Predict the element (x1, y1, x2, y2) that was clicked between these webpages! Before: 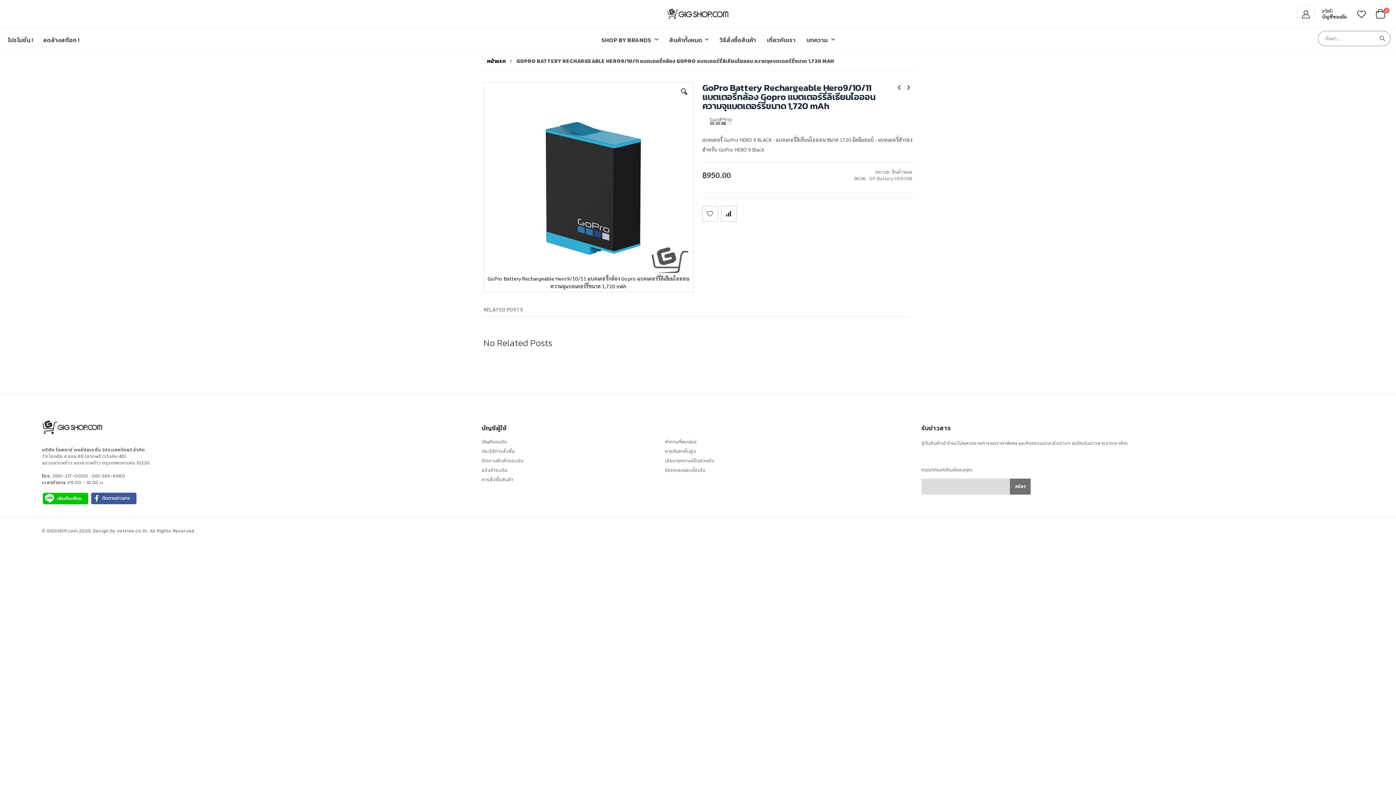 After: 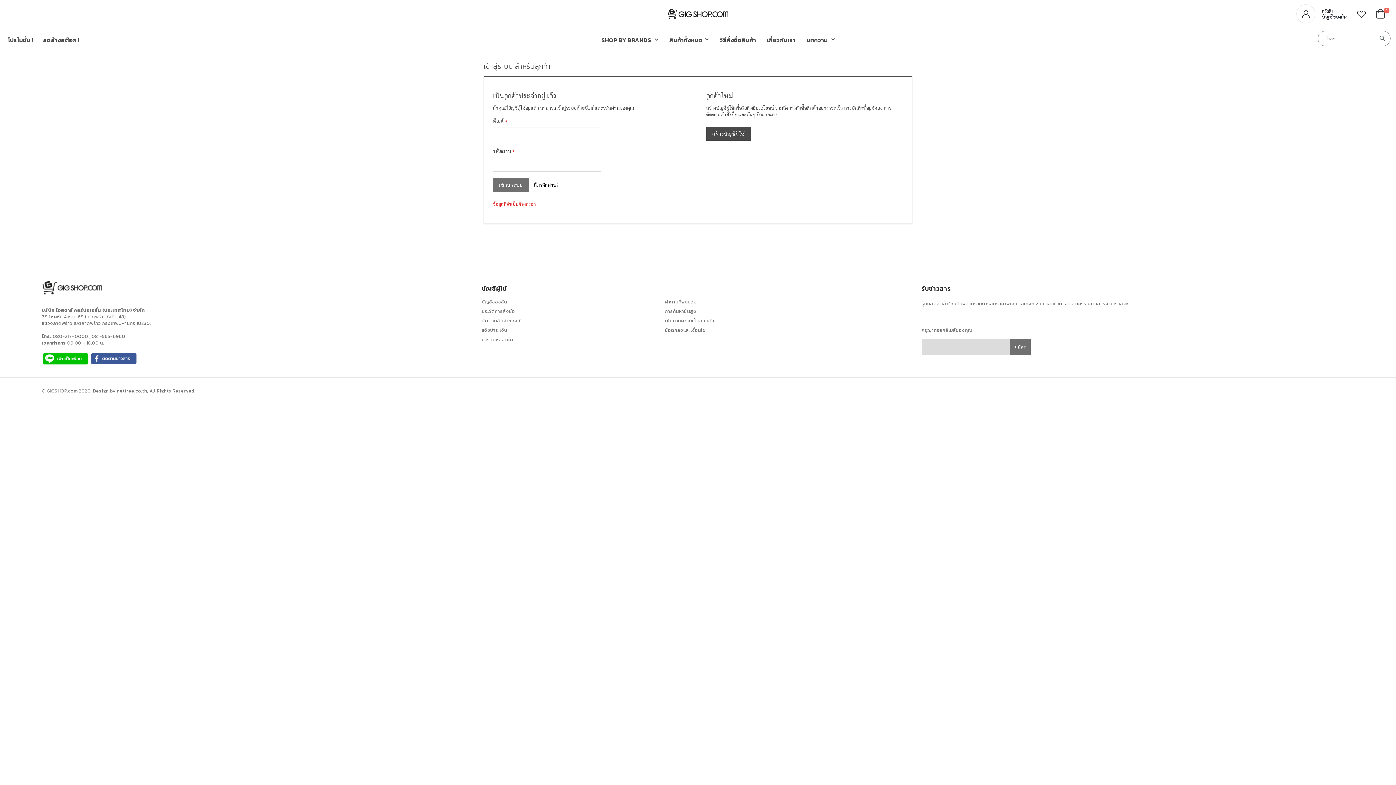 Action: bbox: (1296, 10, 1347, 16) label:  
สวัสดี!
บัญชีของฉัน